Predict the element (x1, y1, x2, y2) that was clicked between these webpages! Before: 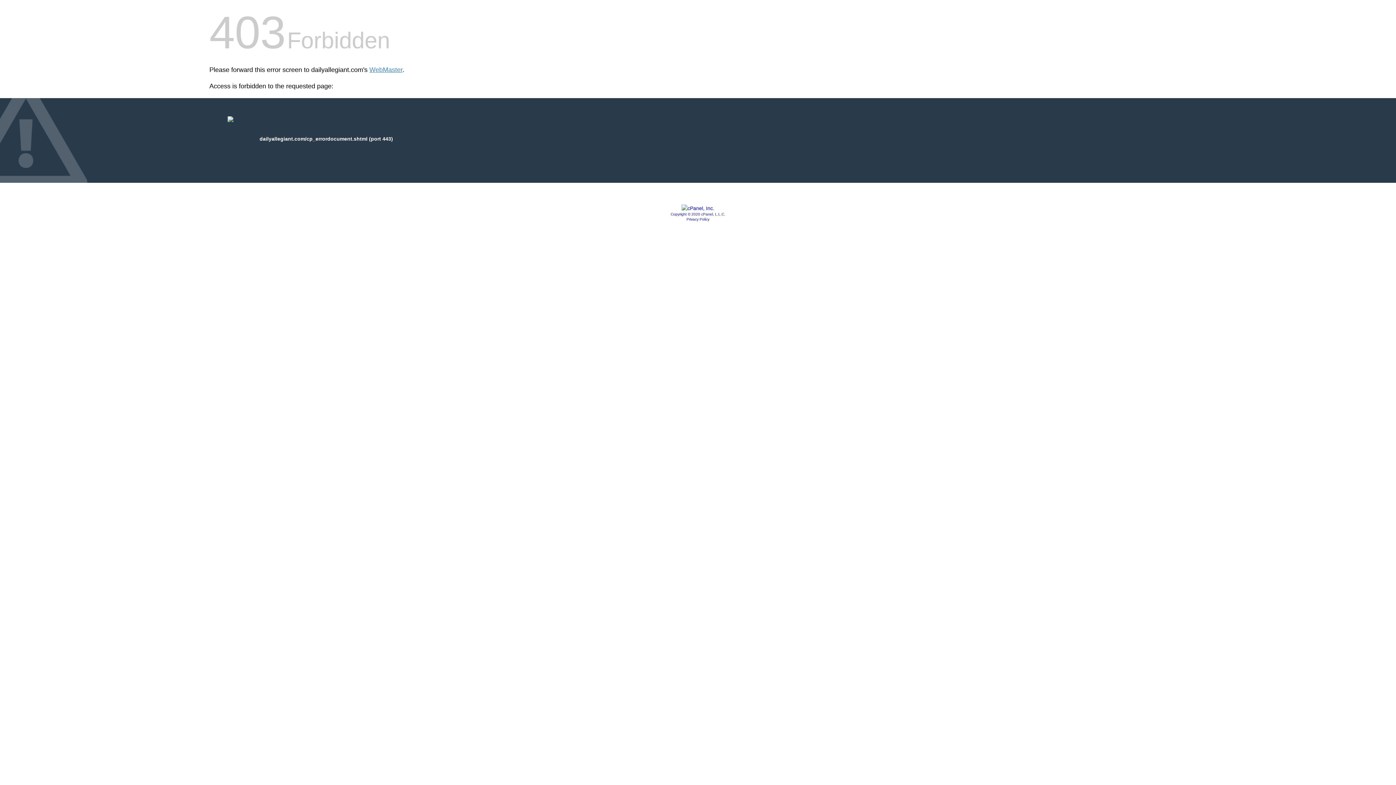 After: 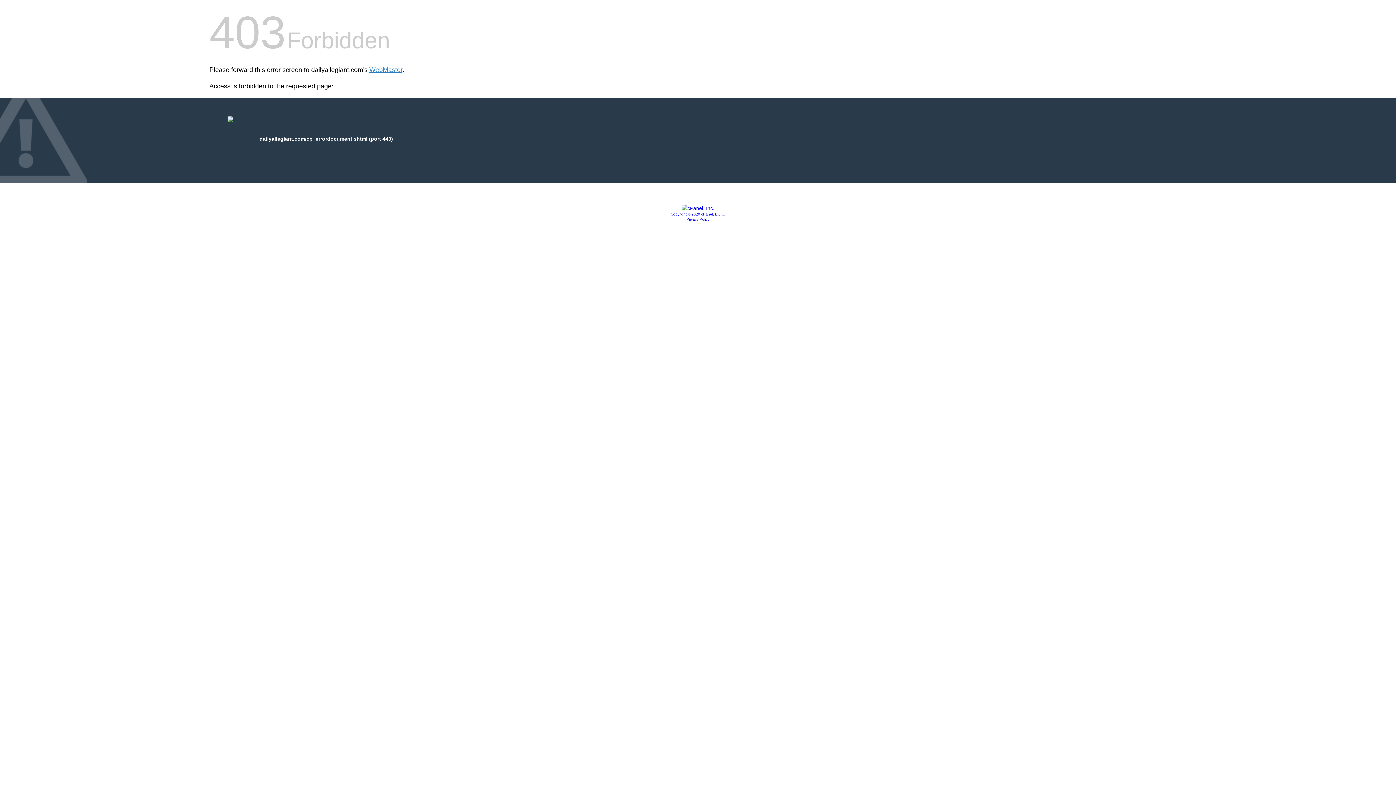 Action: bbox: (670, 212, 725, 216) label: Copyright © 2020 cPanel, L.L.C.